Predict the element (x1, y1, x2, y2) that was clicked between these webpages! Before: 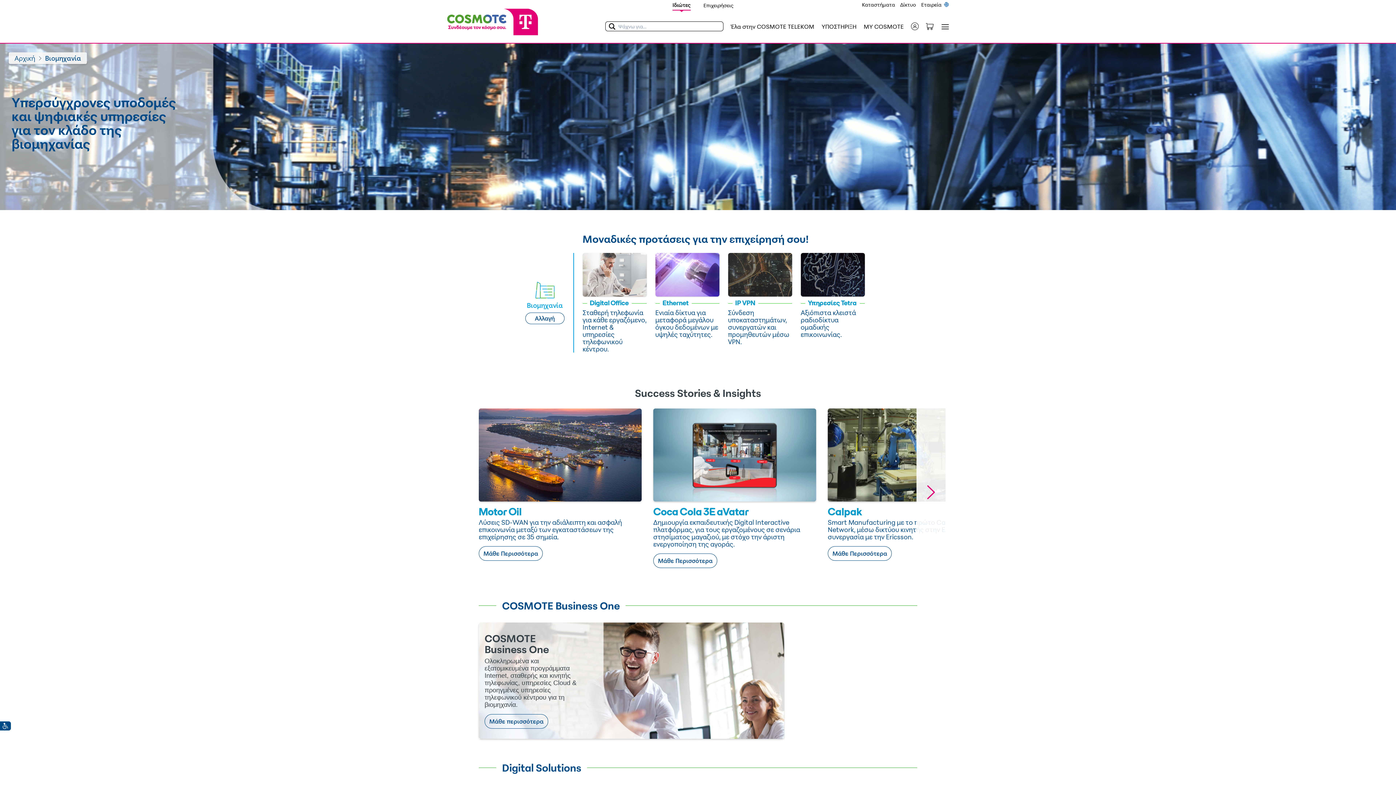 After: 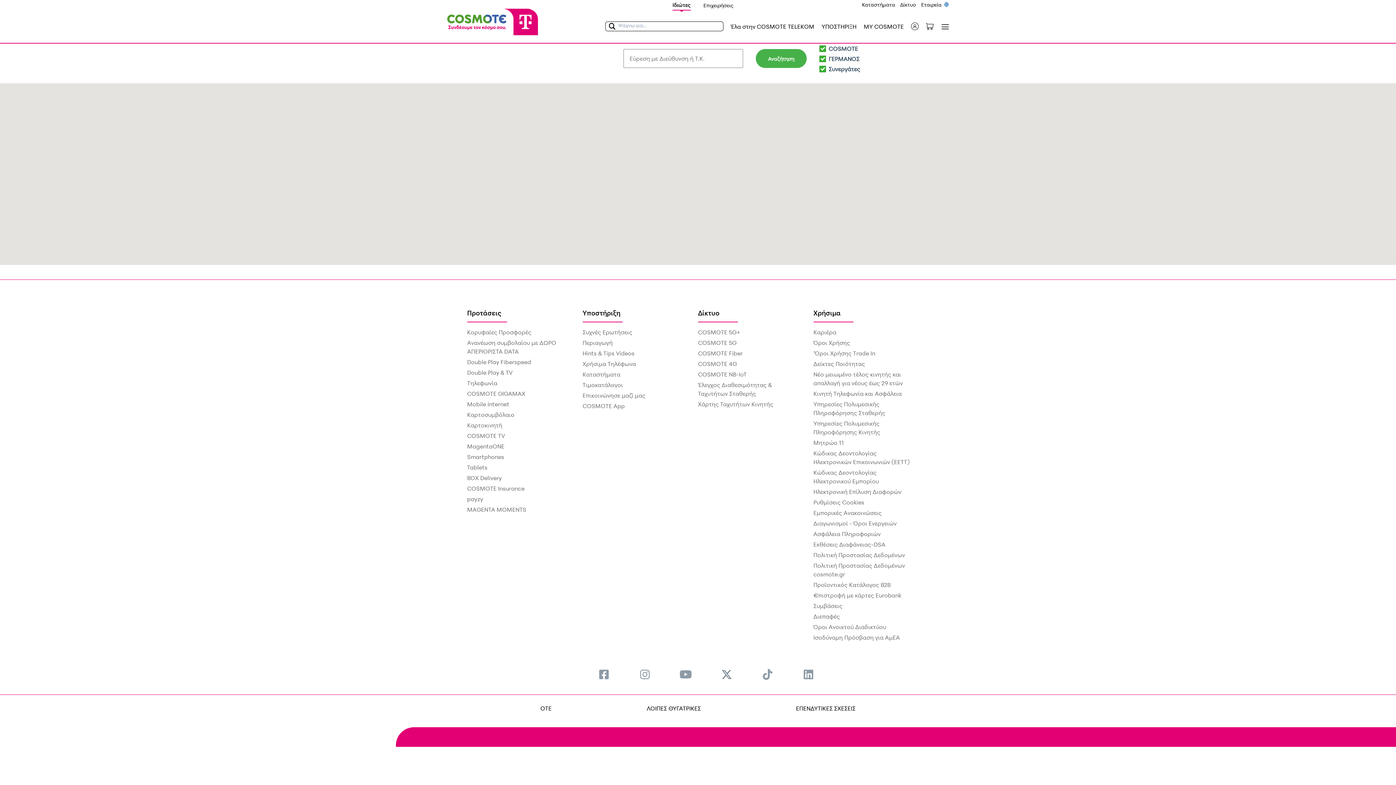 Action: label: Καταστήματα bbox: (862, 1, 897, 7)